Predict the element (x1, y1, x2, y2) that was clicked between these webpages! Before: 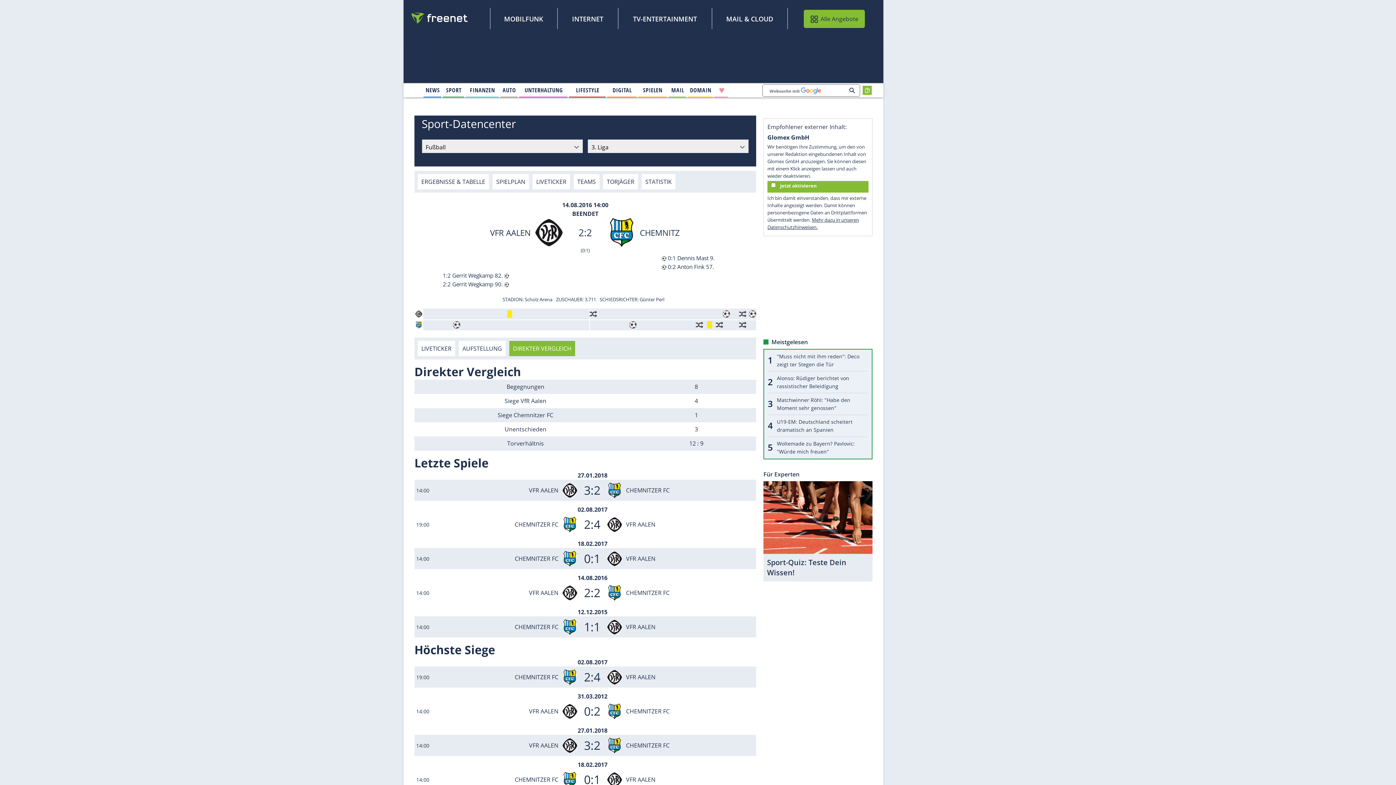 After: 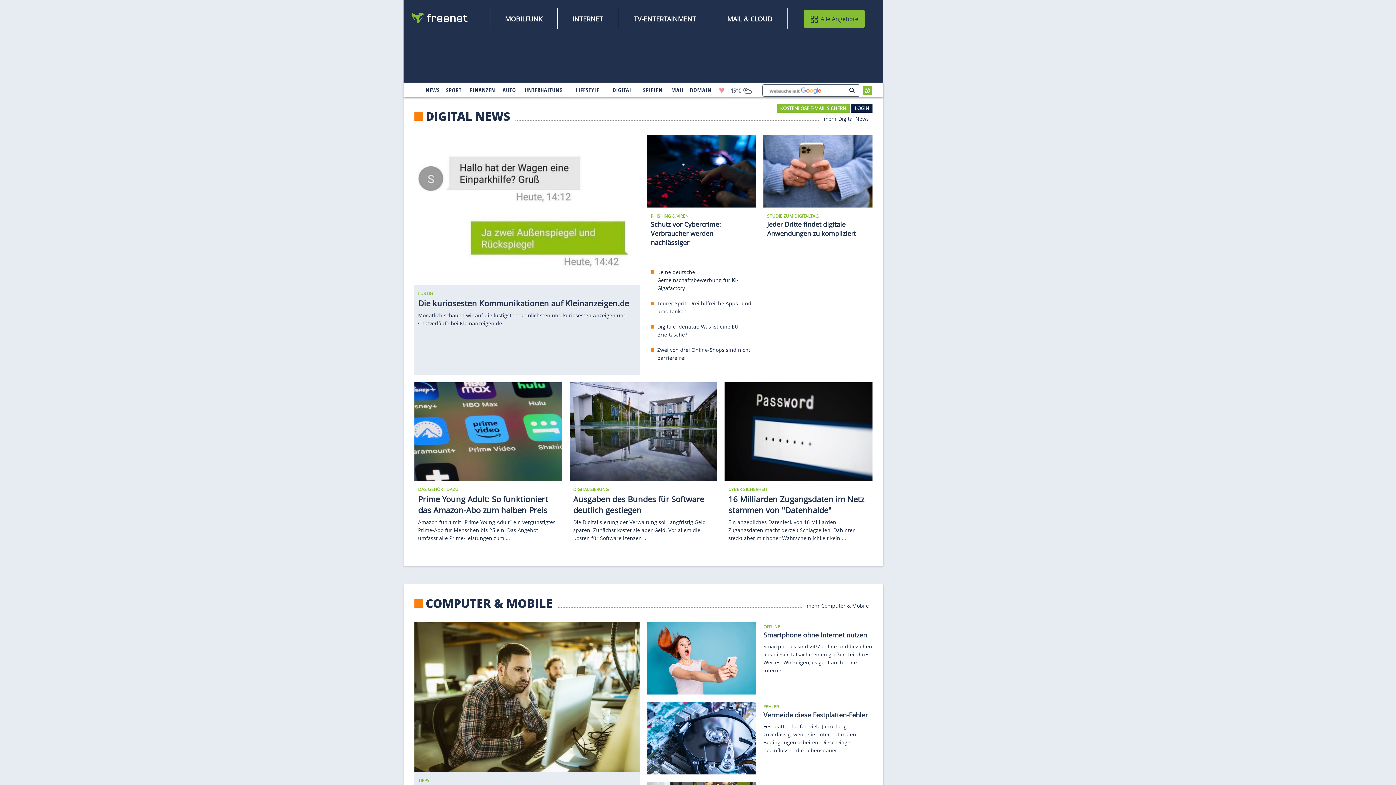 Action: label: 
                                    Digital
                                        
                                        
                                 bbox: (608, 84, 636, 96)